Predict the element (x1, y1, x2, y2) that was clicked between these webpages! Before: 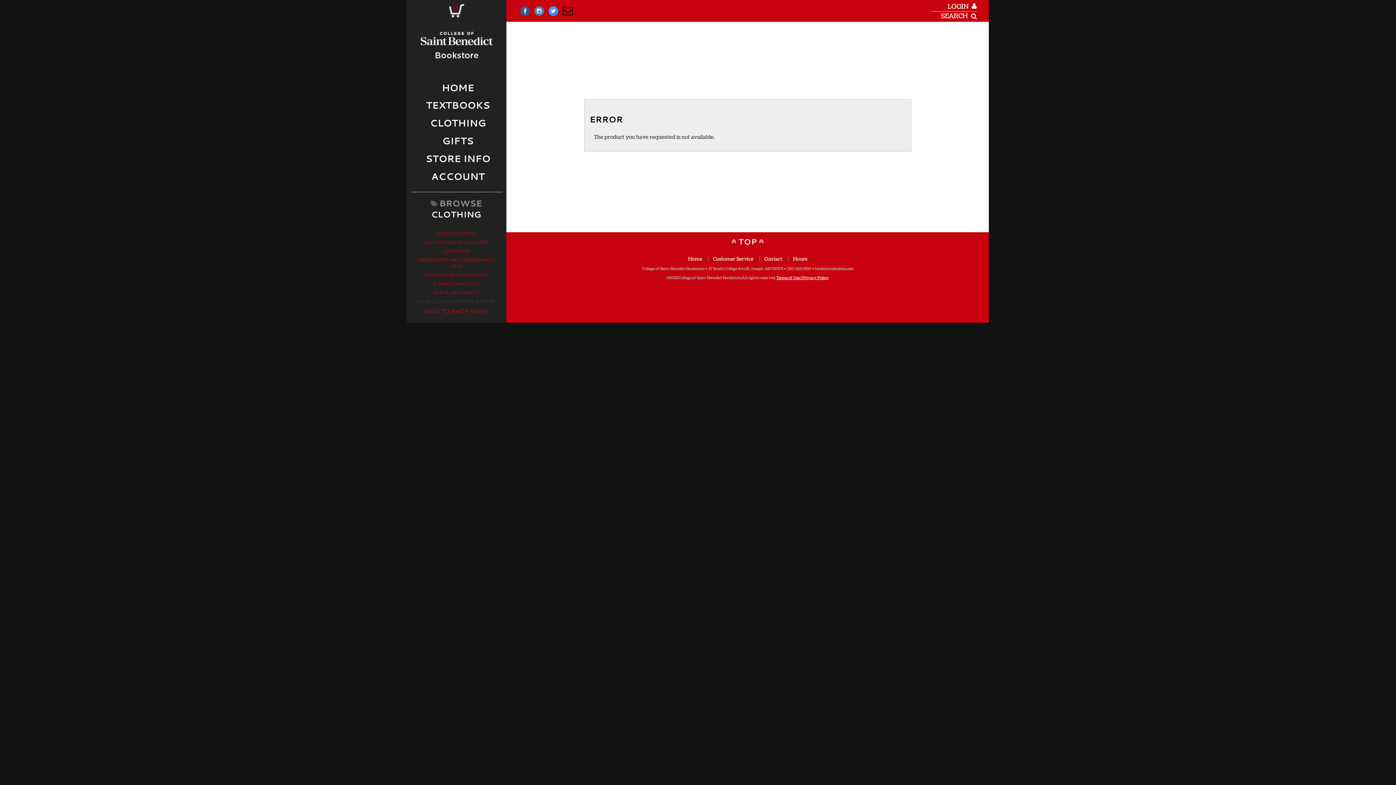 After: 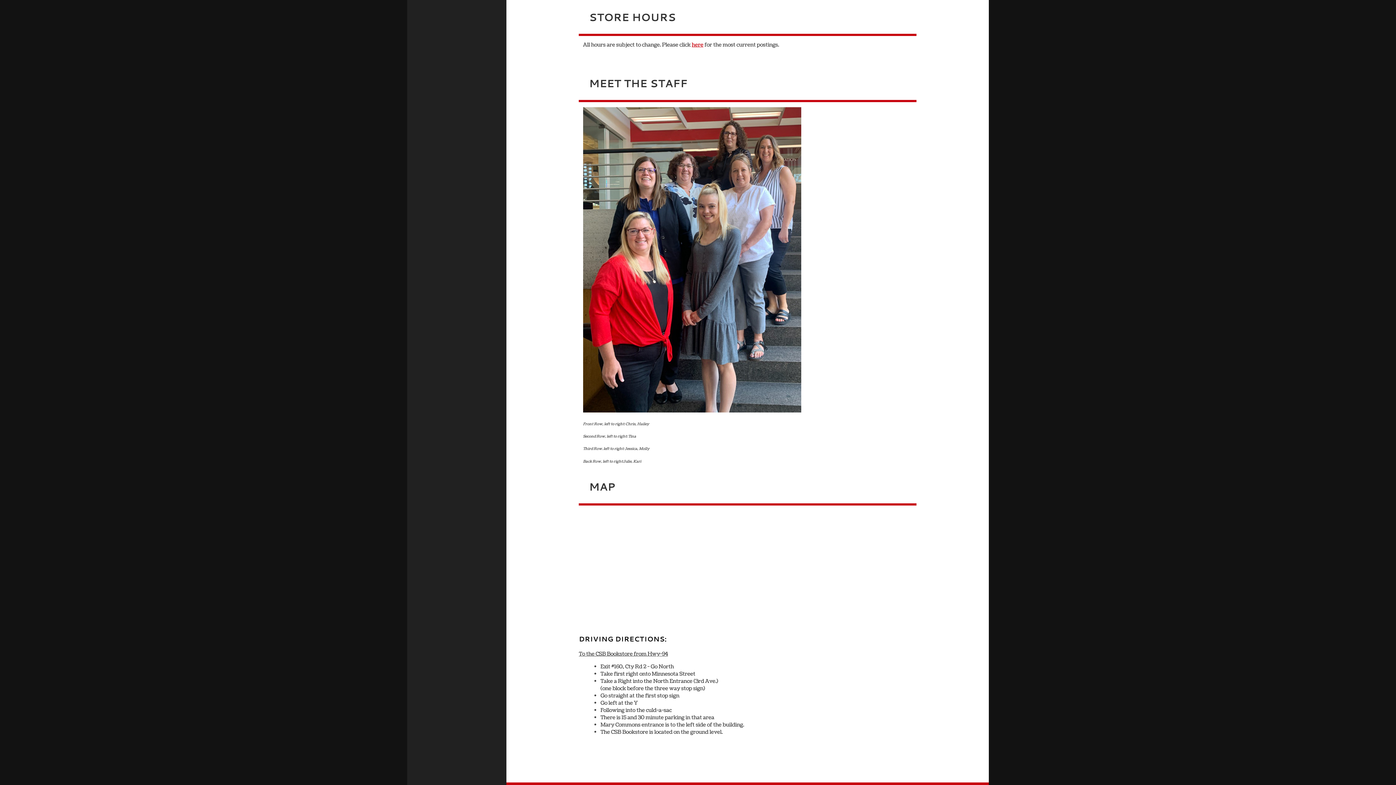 Action: bbox: (788, 257, 812, 261) label: Hours